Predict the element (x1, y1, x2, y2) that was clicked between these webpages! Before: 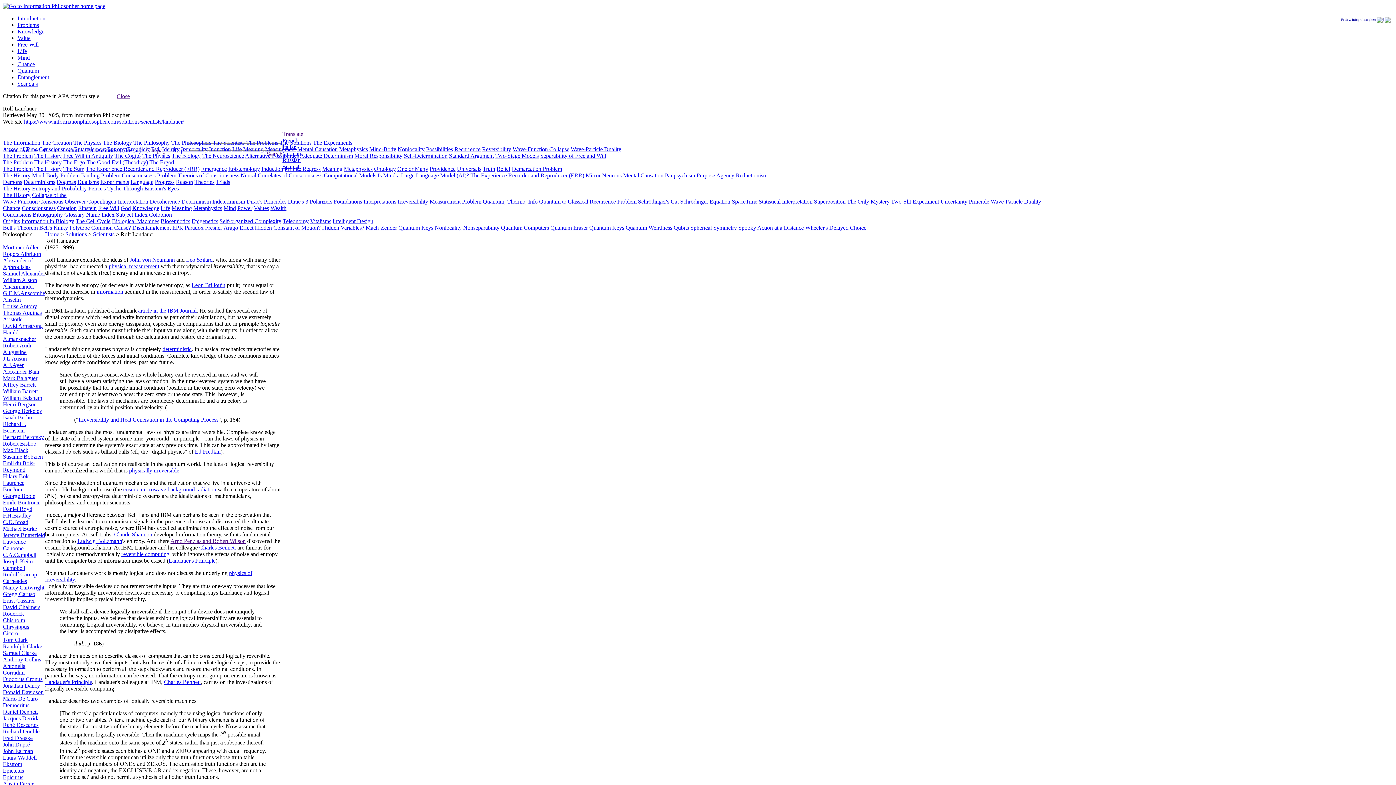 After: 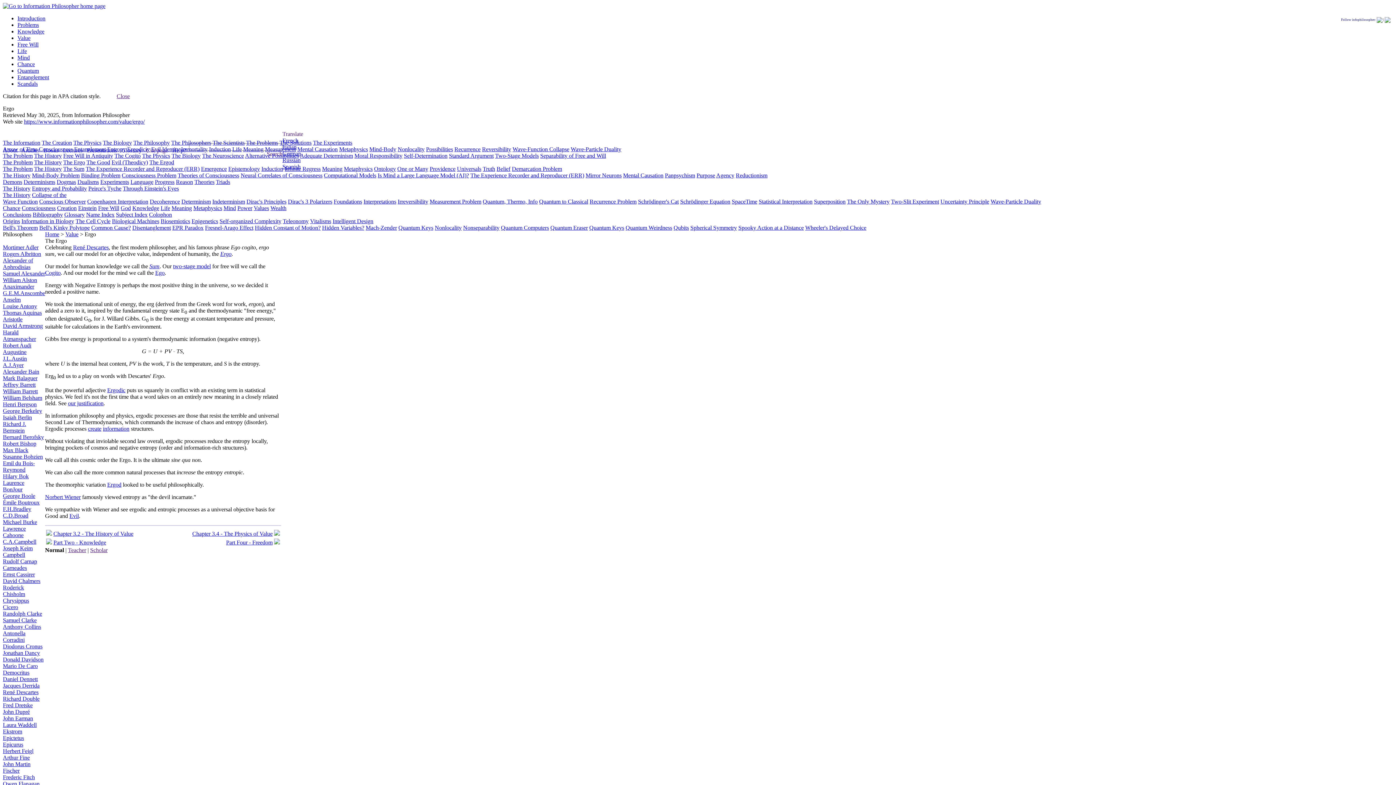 Action: bbox: (63, 159, 85, 165) label: The Ergo